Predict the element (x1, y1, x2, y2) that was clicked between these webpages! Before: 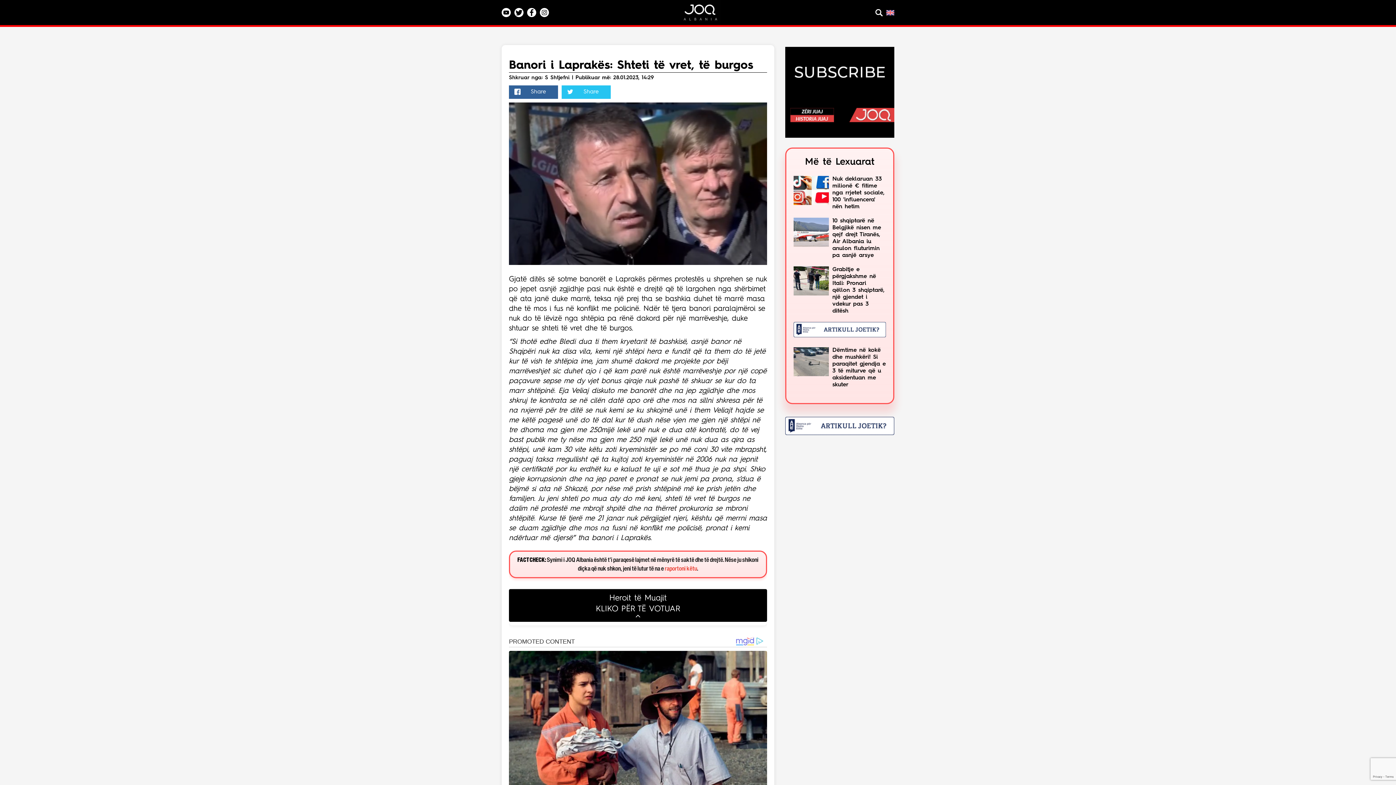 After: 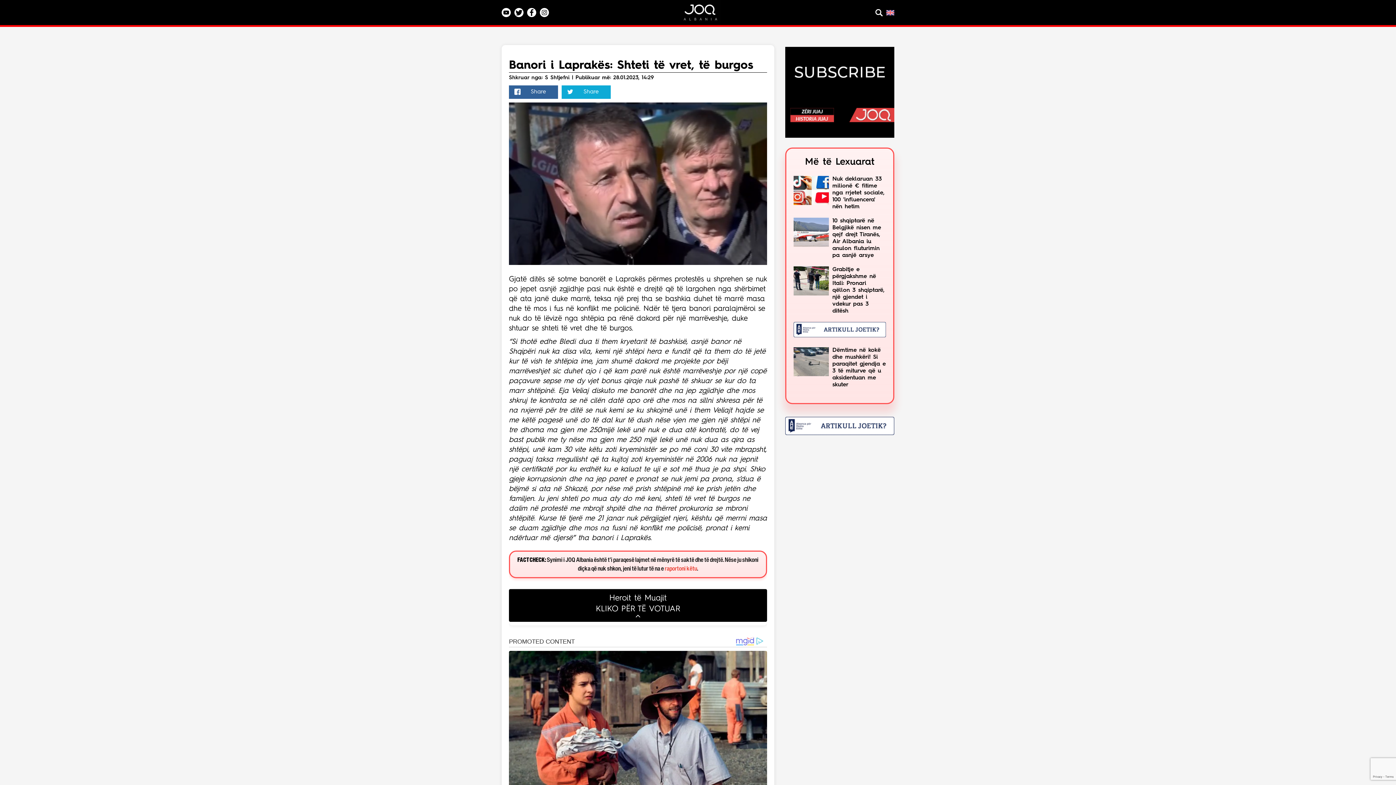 Action: bbox: (561, 85, 610, 98) label: Share